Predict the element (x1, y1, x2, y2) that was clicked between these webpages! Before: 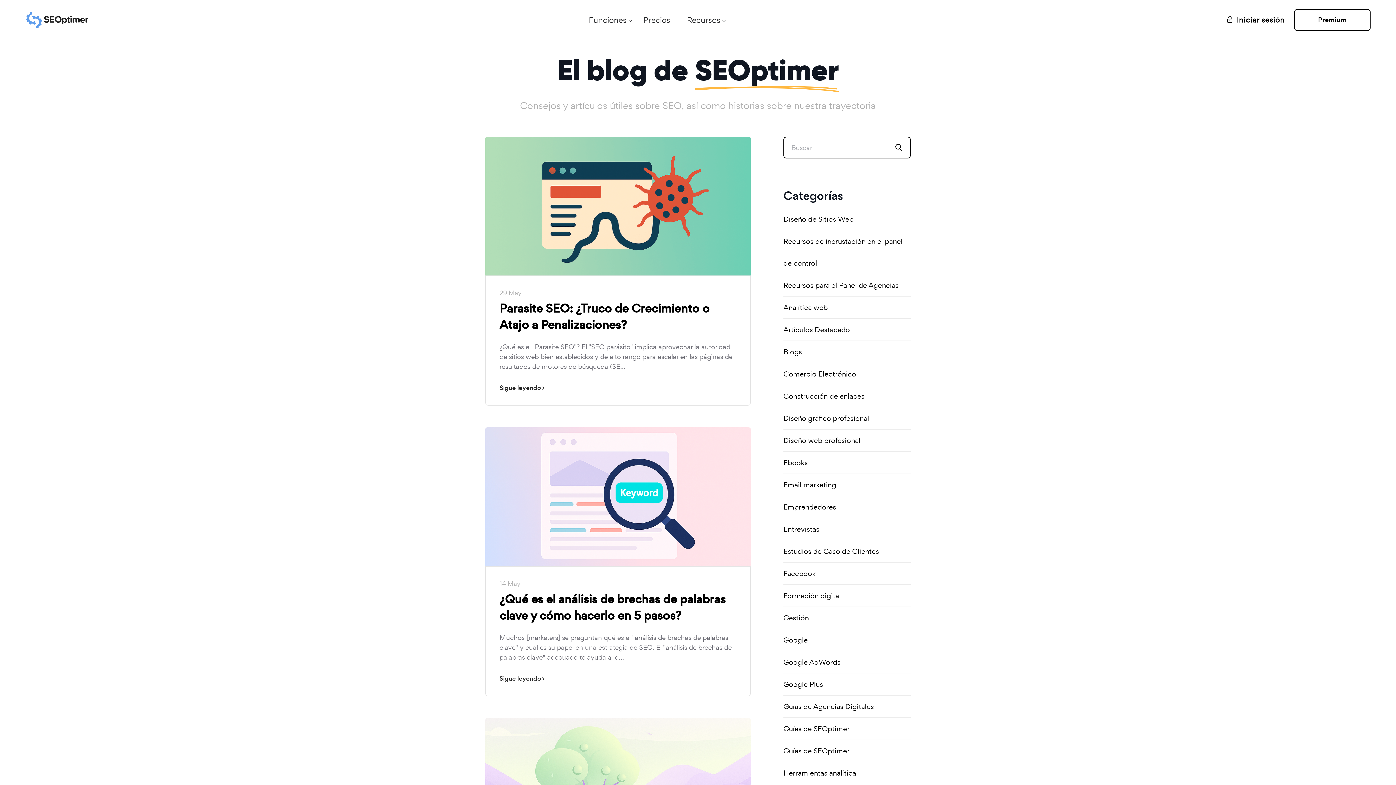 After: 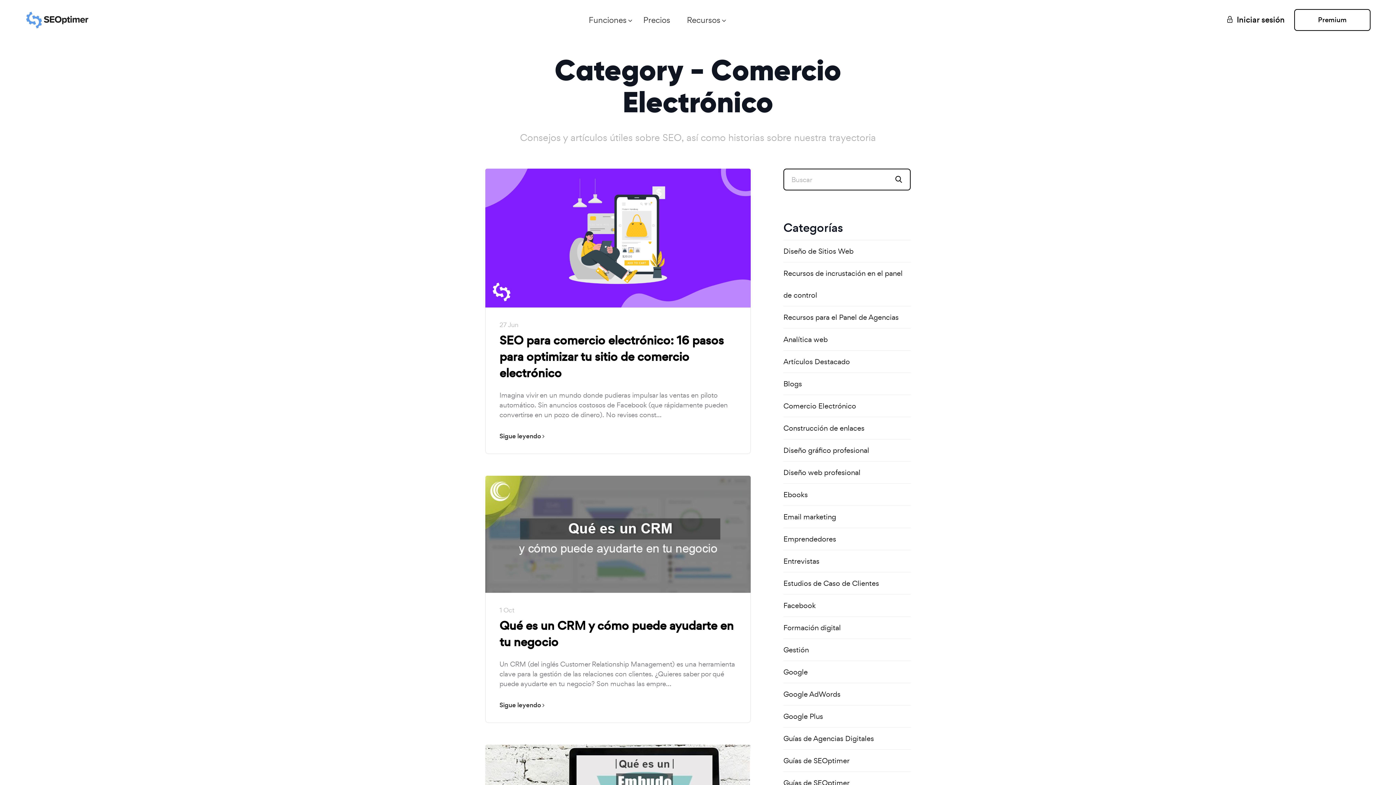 Action: label: Comercio Electrónico bbox: (783, 363, 910, 385)